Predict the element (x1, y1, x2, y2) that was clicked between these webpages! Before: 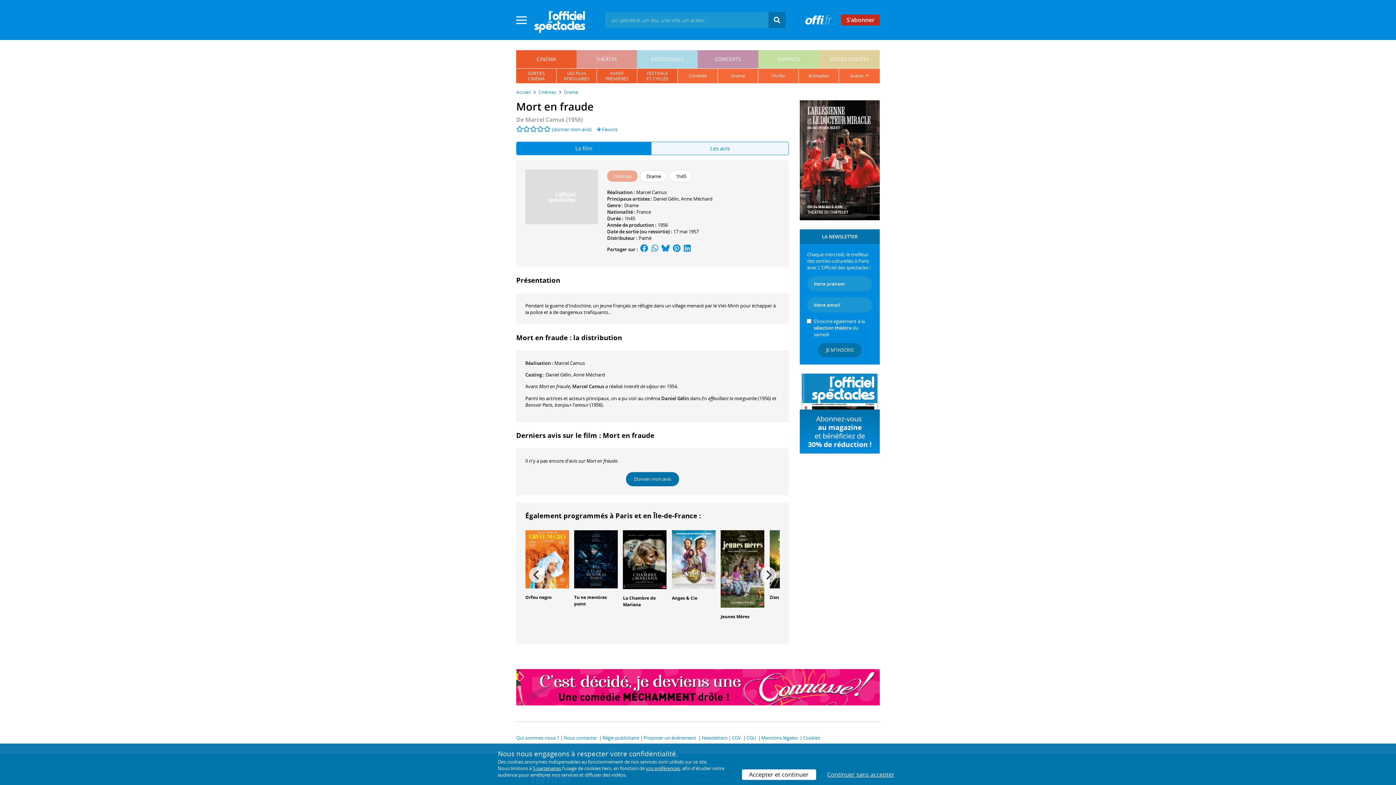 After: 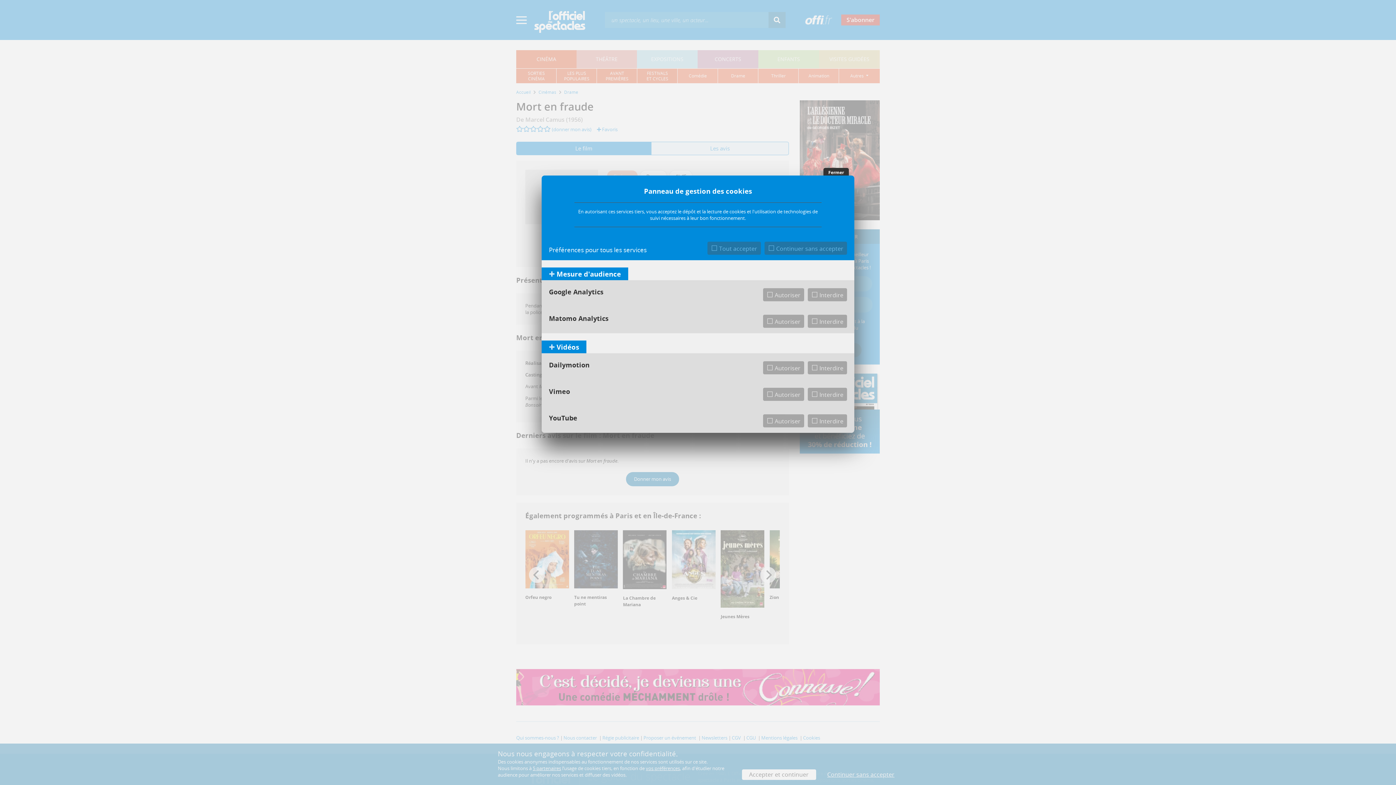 Action: bbox: (646, 765, 680, 771) label: vos préférences